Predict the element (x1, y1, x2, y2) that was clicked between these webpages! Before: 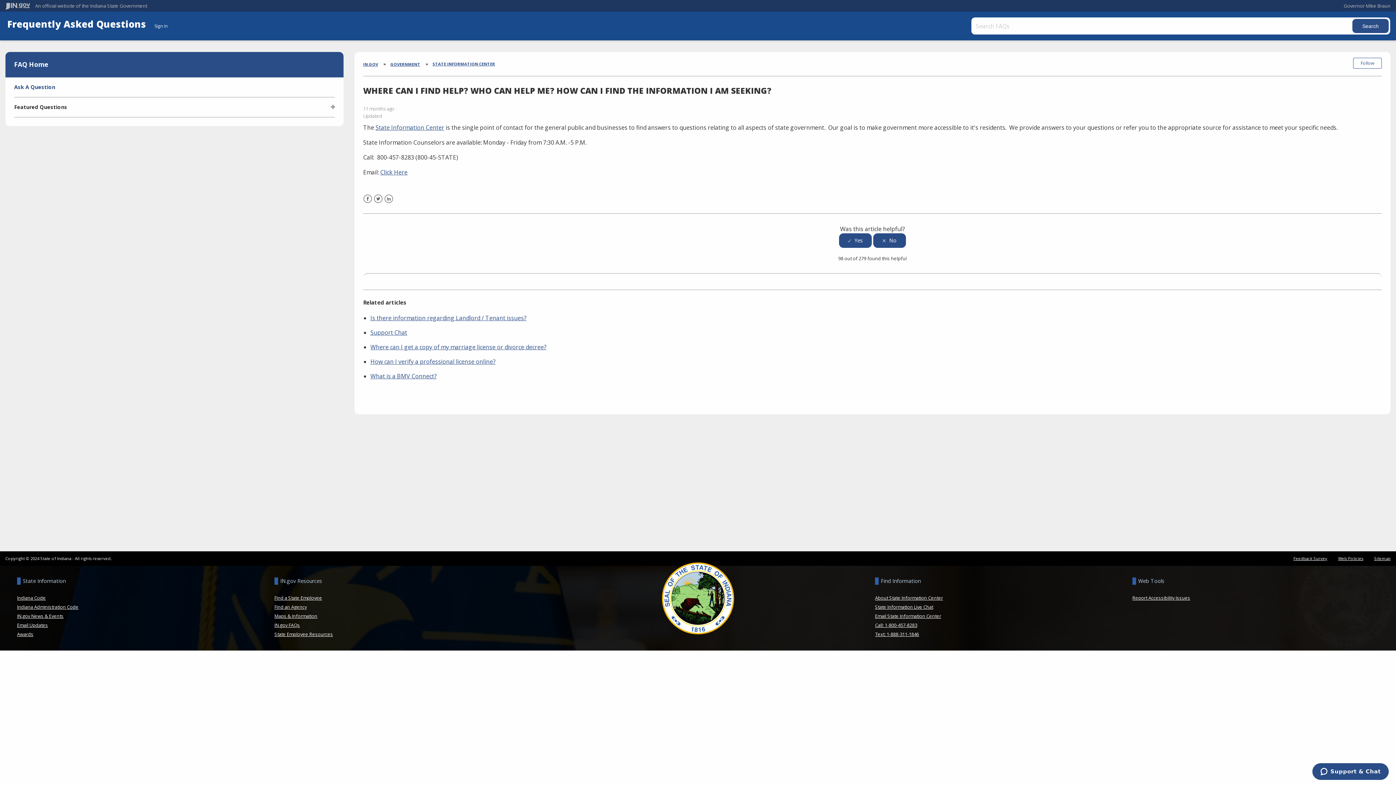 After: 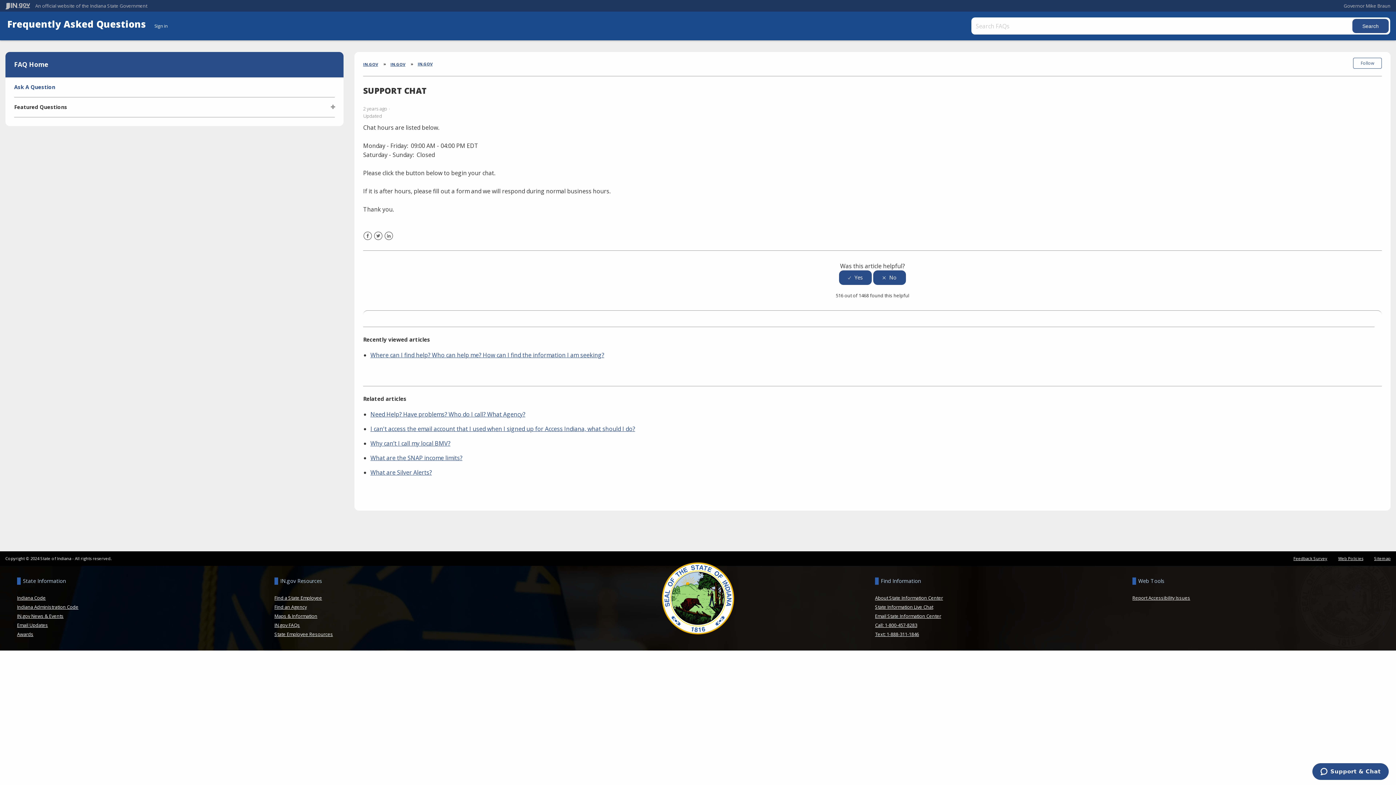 Action: bbox: (370, 328, 407, 336) label: Support Chat